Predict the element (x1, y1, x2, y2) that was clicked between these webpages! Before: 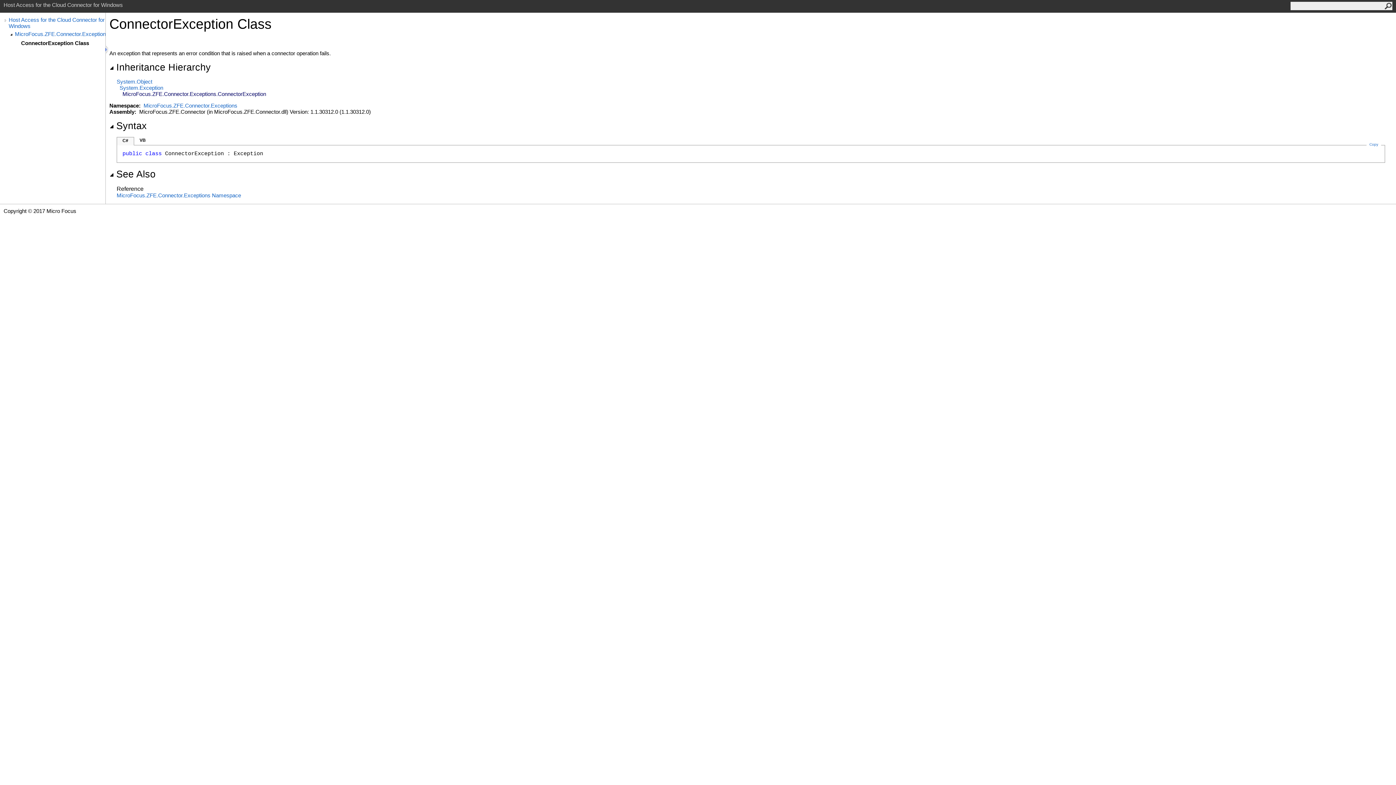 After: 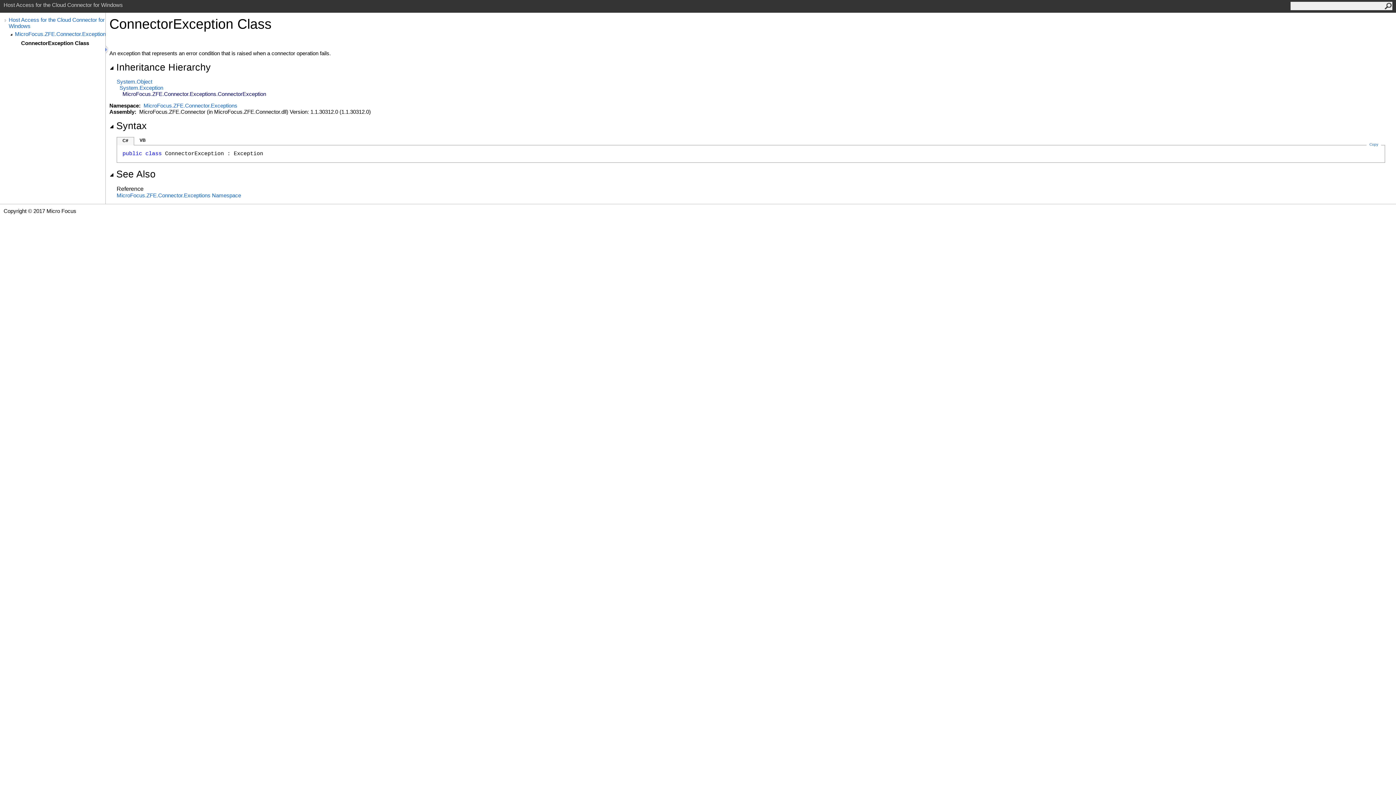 Action: bbox: (21, 40, 105, 46) label: ConnectorException Class